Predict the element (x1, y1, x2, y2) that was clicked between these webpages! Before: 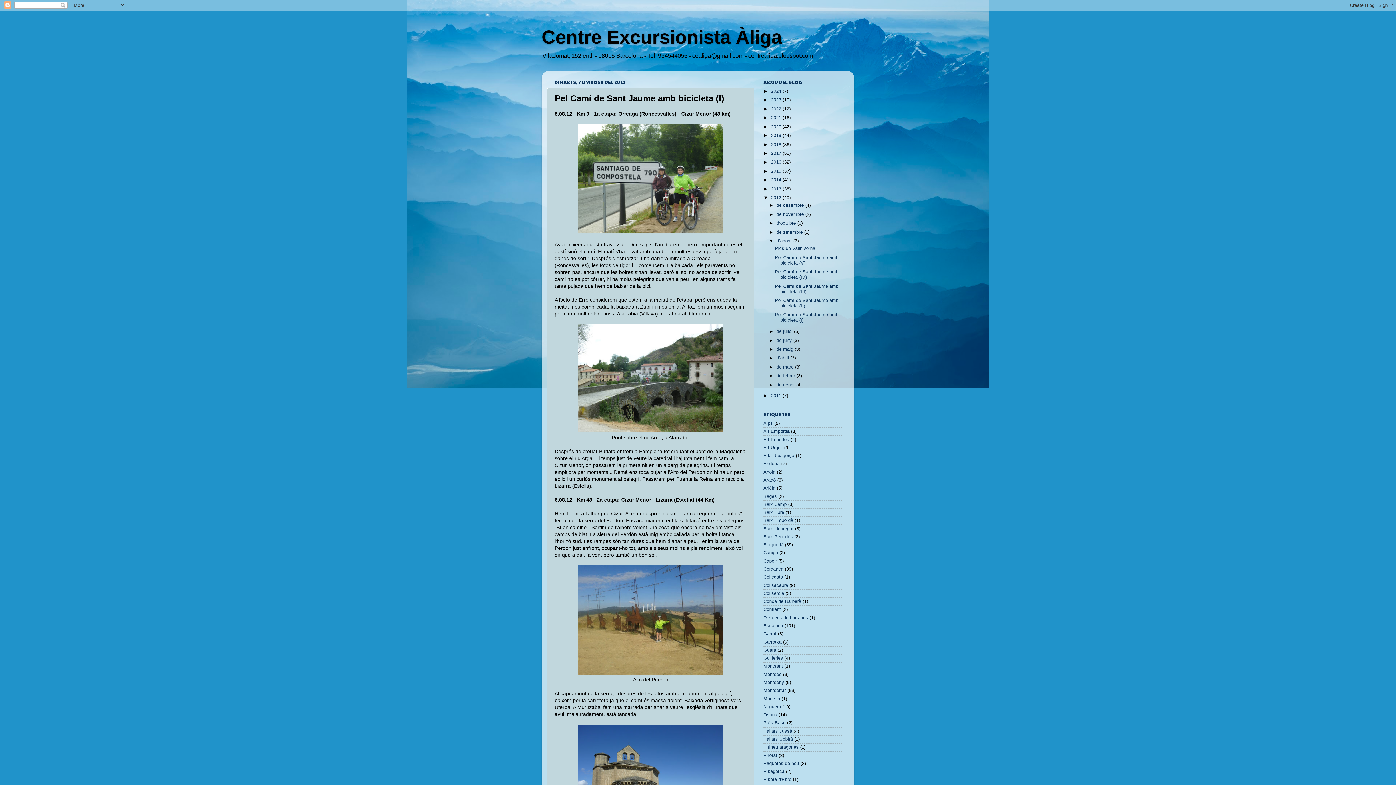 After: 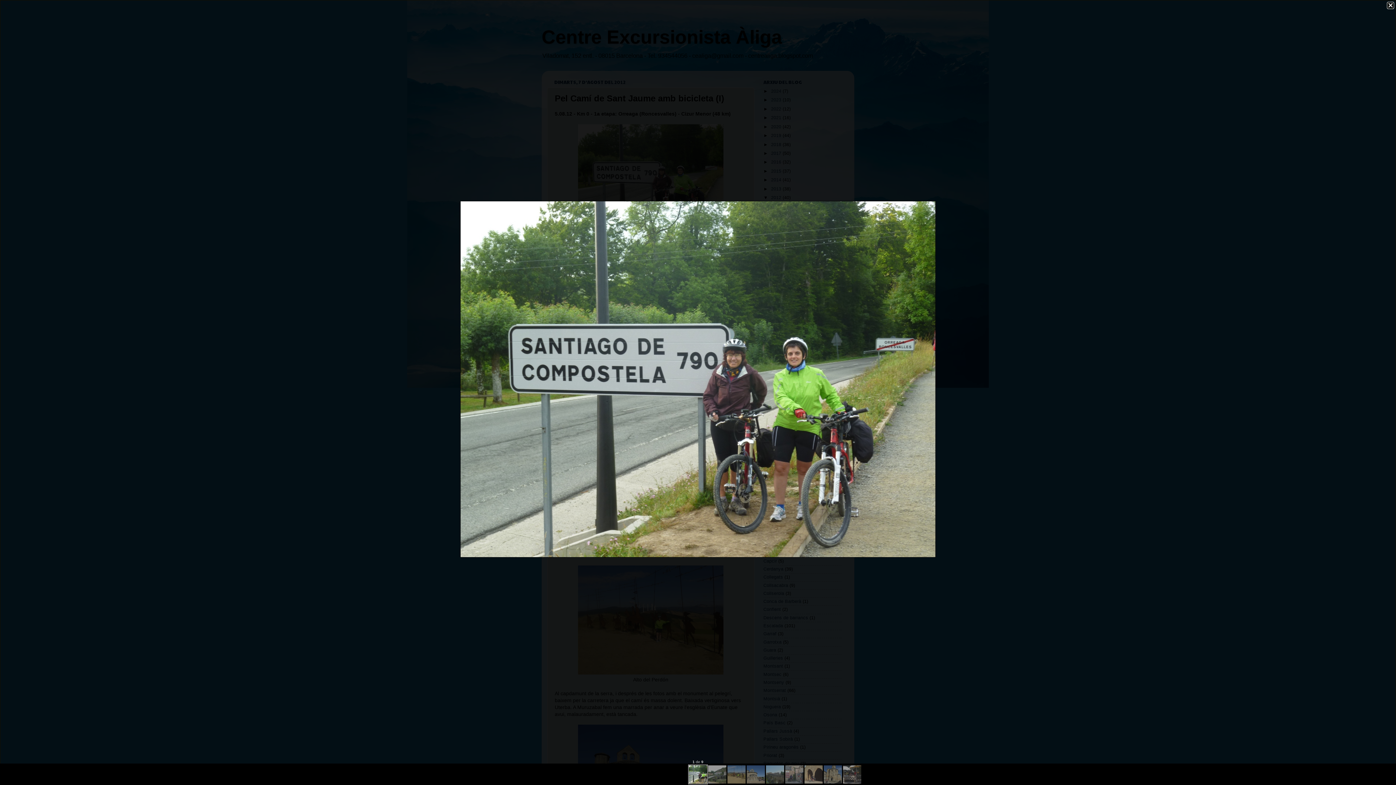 Action: bbox: (578, 227, 723, 233)